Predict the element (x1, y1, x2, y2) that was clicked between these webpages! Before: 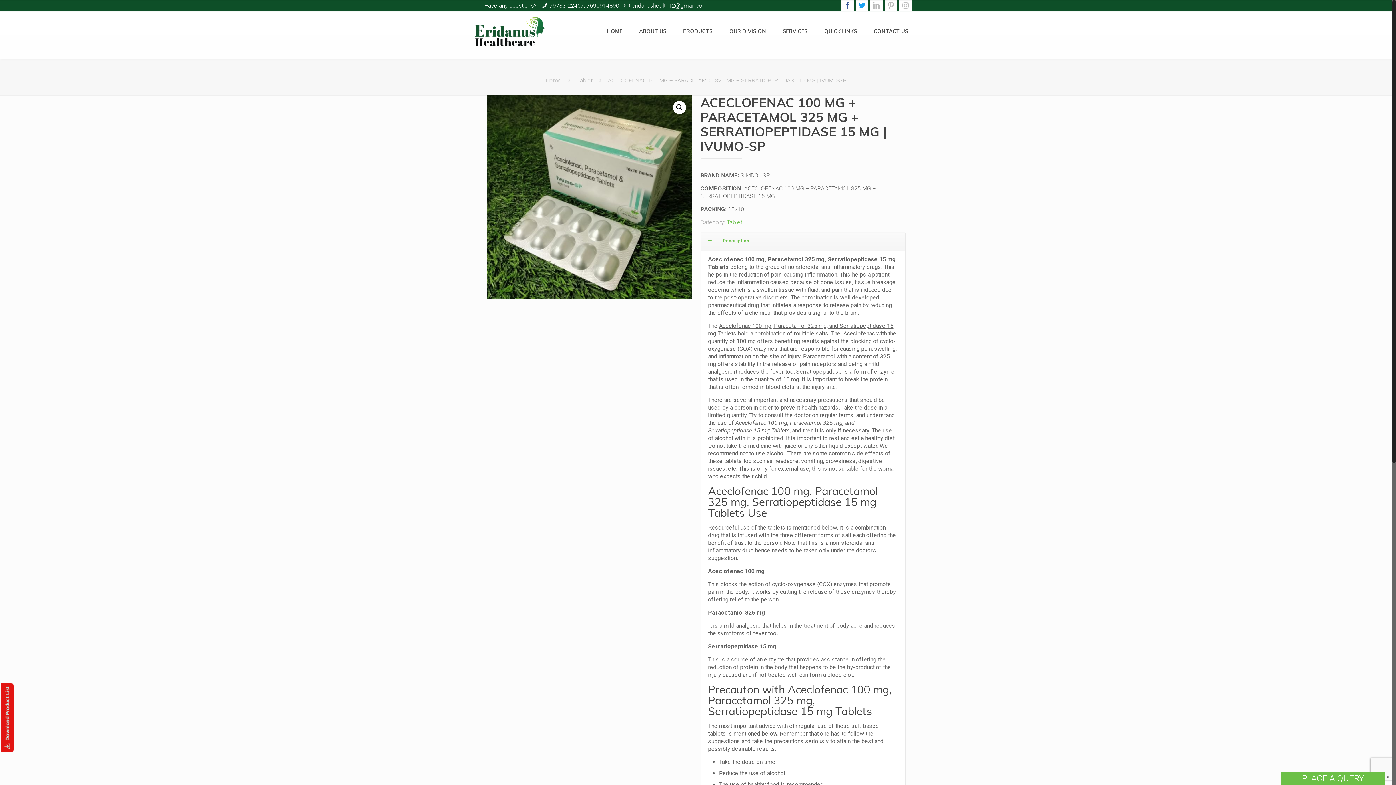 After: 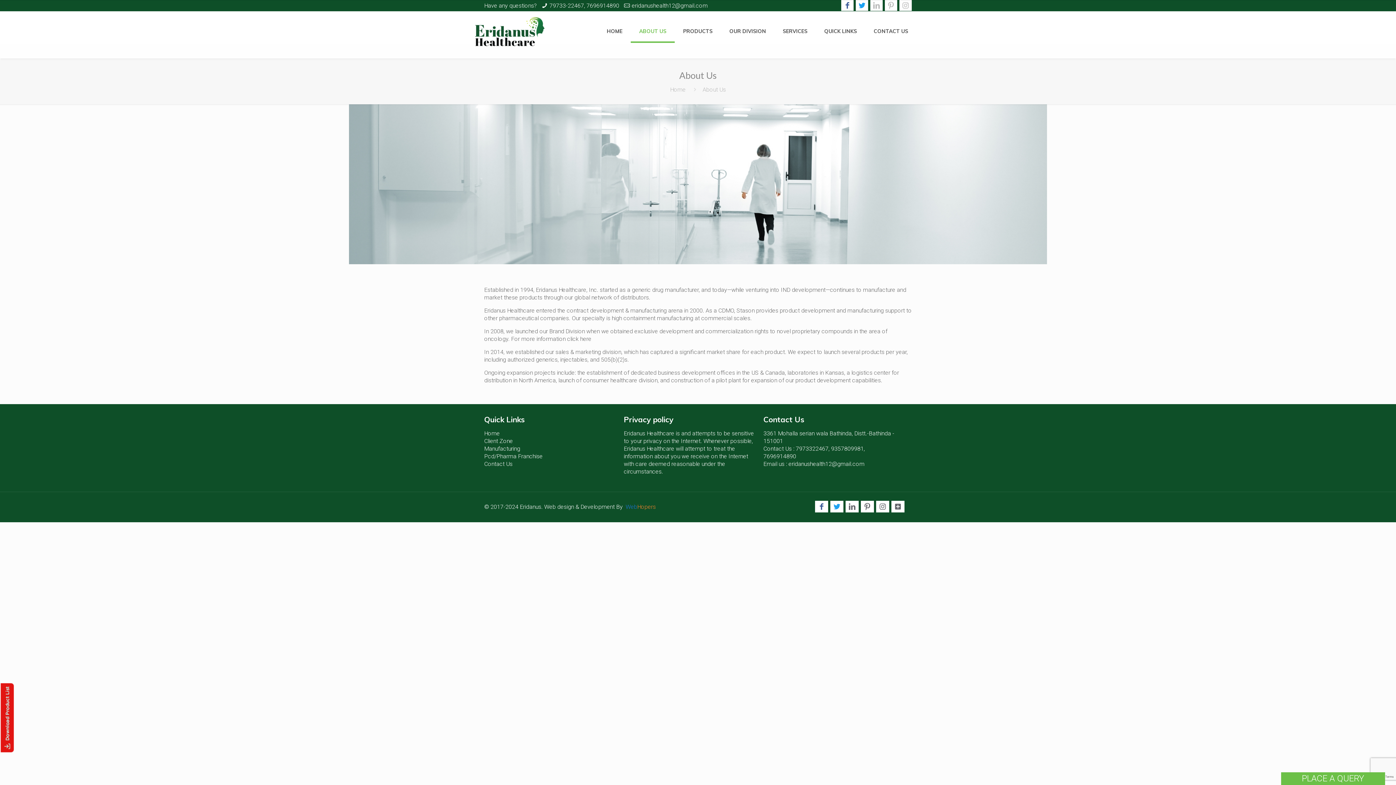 Action: bbox: (630, 11, 674, 51) label: ABOUT US